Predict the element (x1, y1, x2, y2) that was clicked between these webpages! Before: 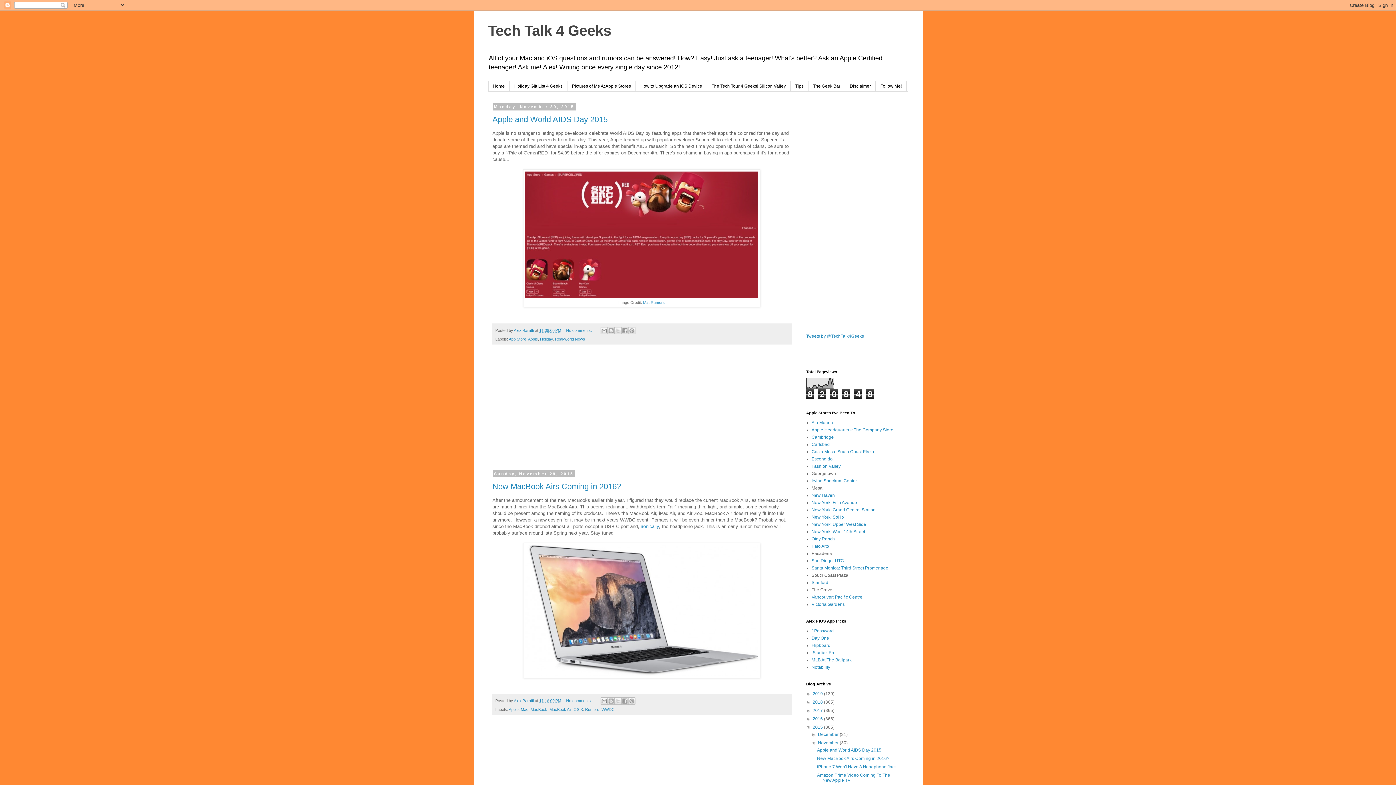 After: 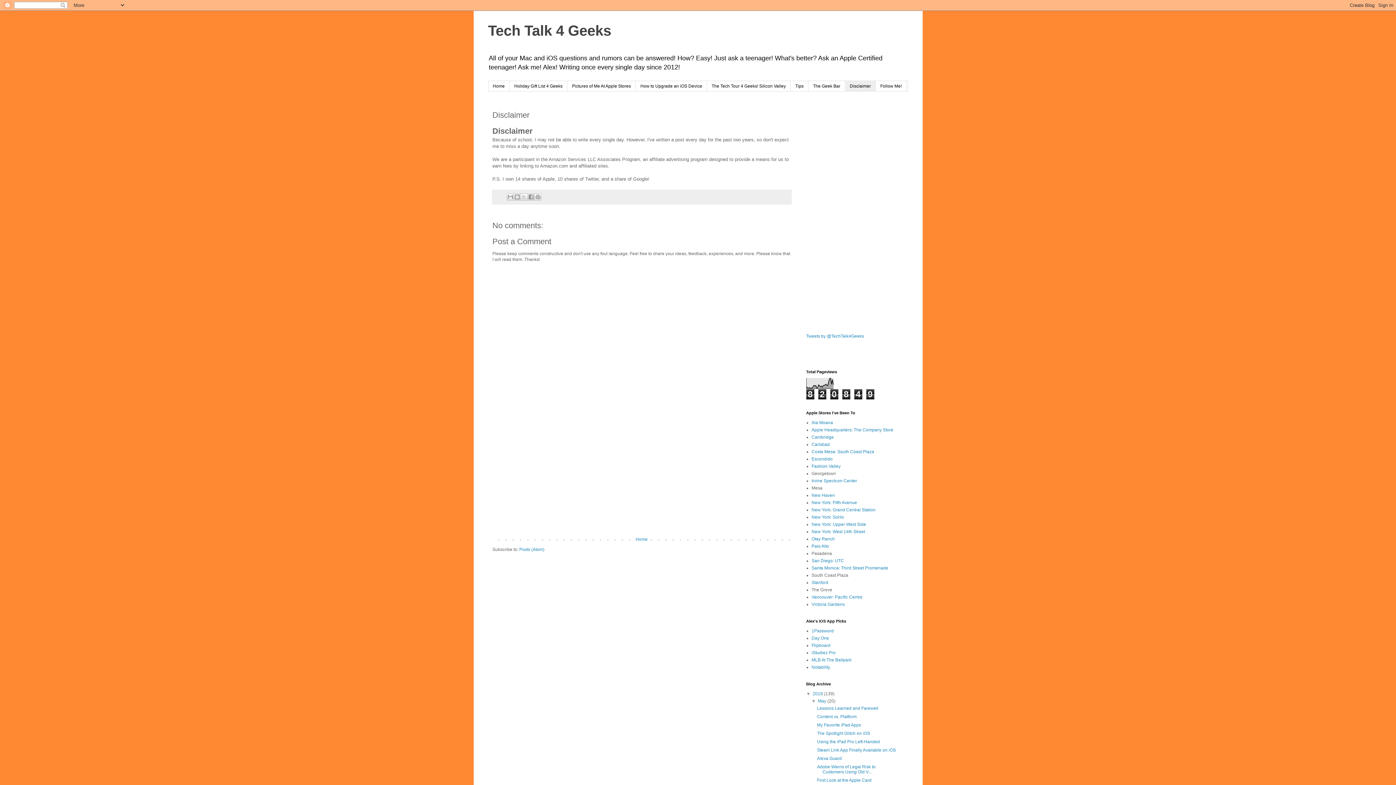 Action: bbox: (845, 81, 875, 91) label: Disclaimer